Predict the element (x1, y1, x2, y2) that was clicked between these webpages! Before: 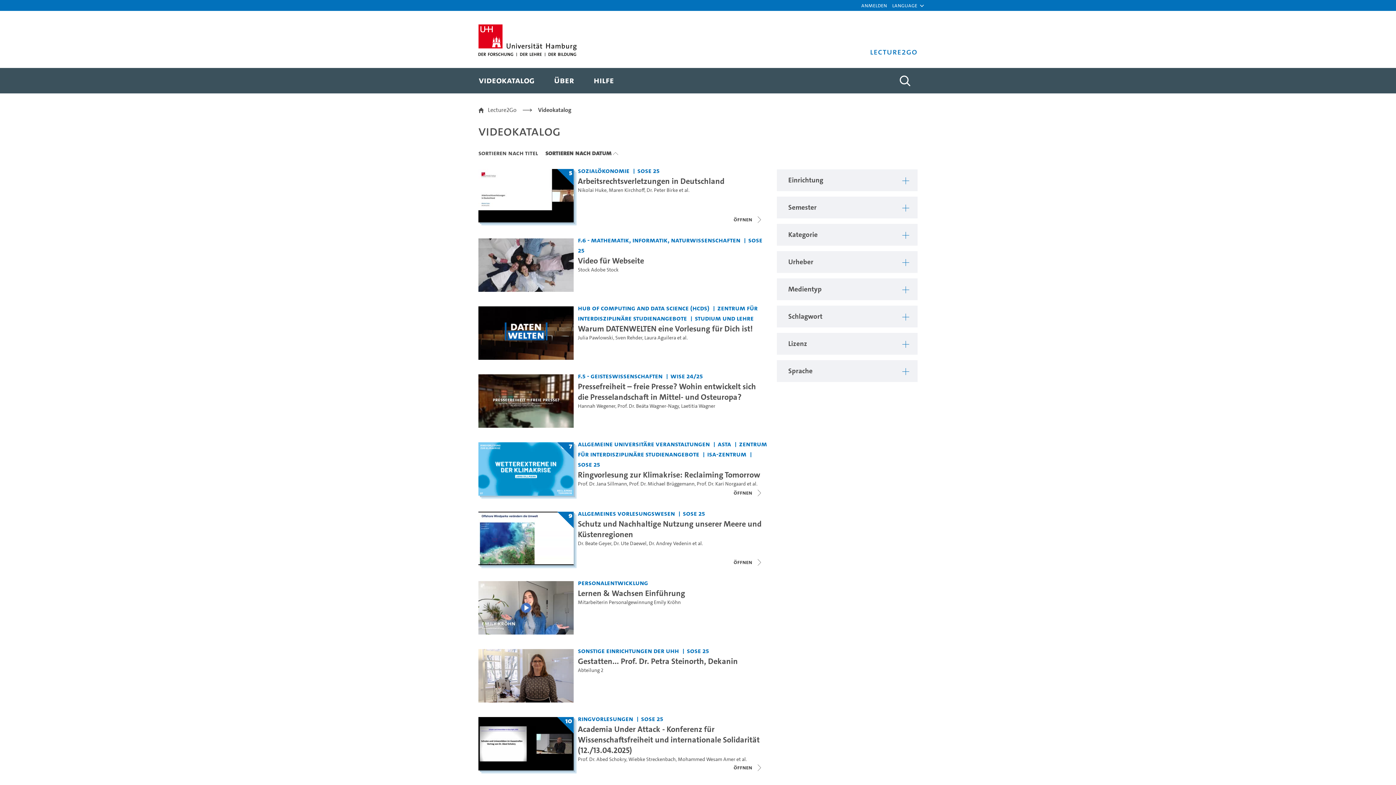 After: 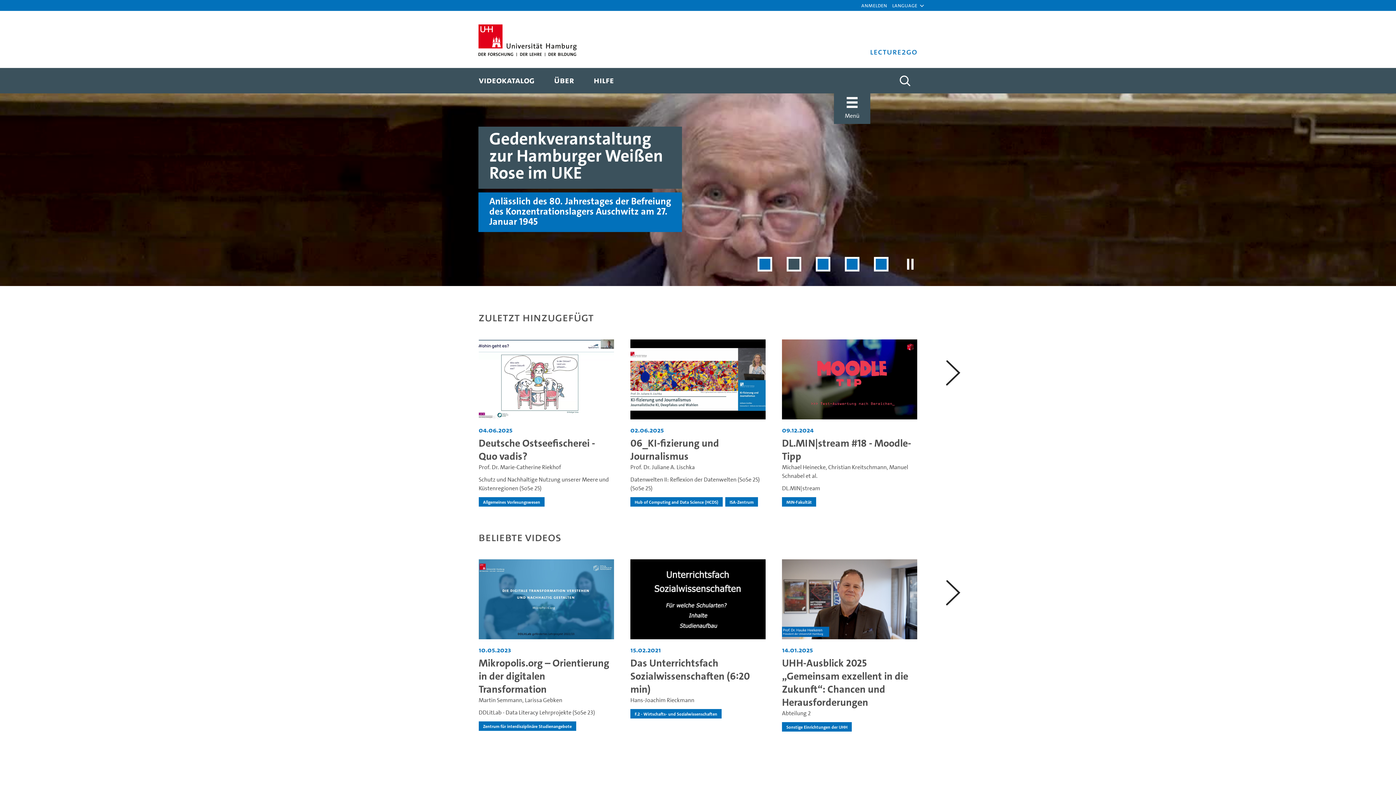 Action: label: Lecture2Go bbox: (488, 105, 516, 114)